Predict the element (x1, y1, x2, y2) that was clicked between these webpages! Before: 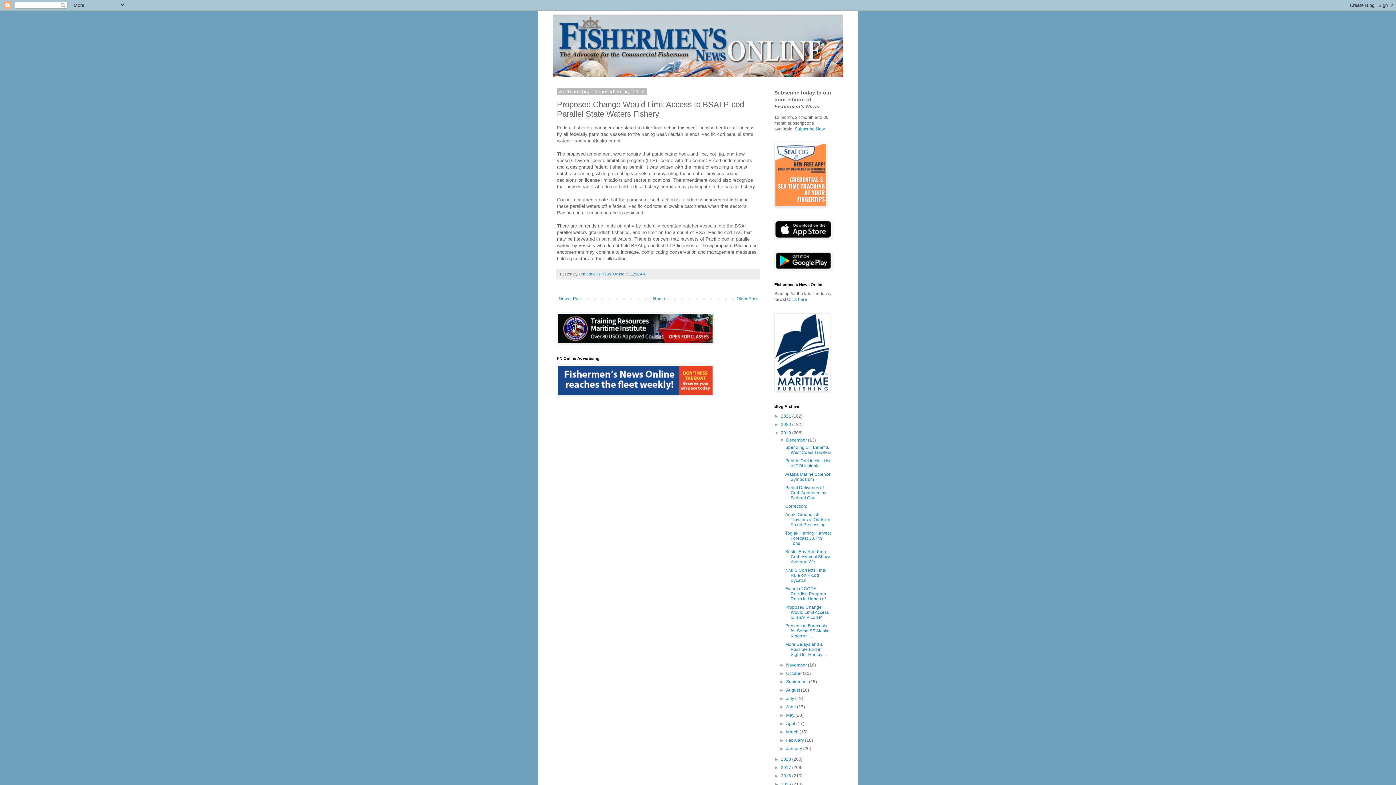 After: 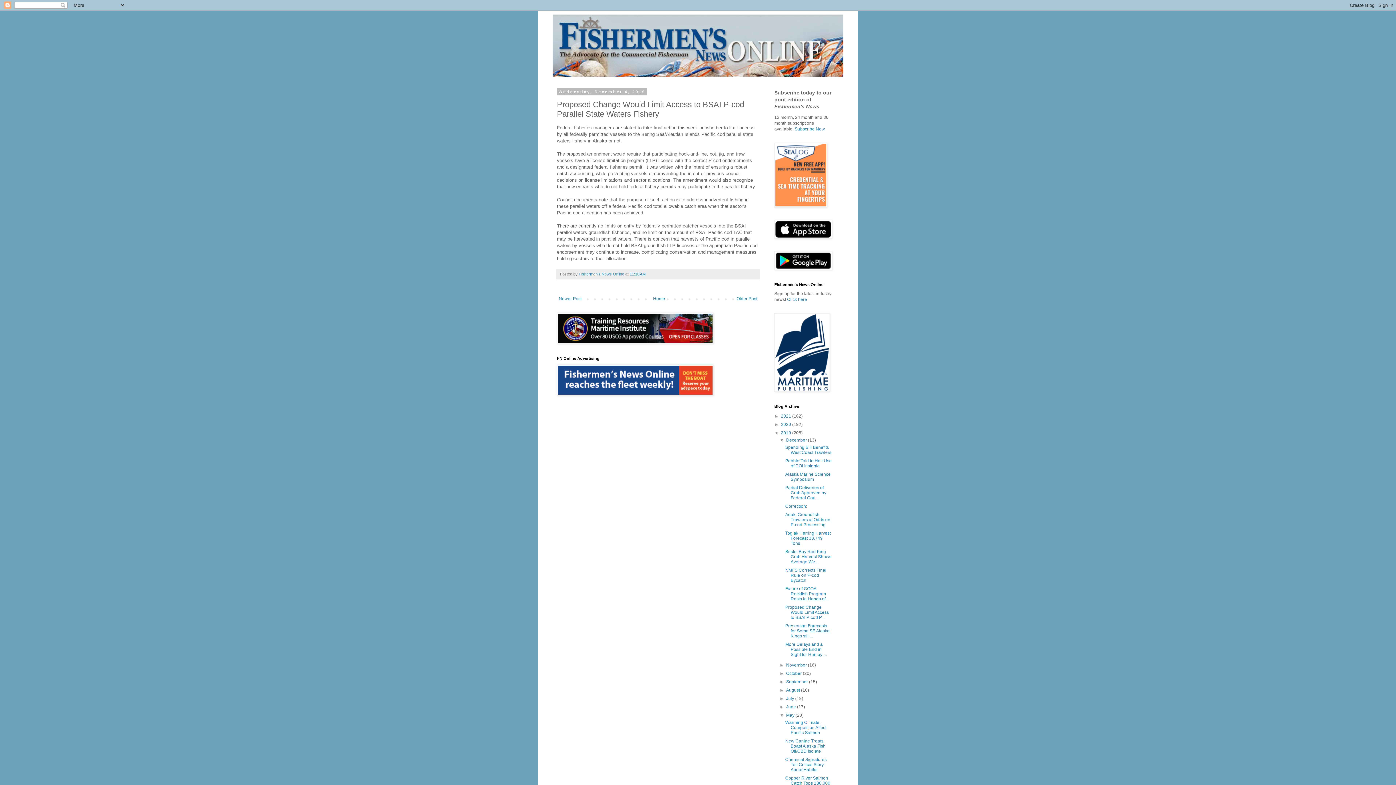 Action: bbox: (779, 713, 786, 718) label: ►  